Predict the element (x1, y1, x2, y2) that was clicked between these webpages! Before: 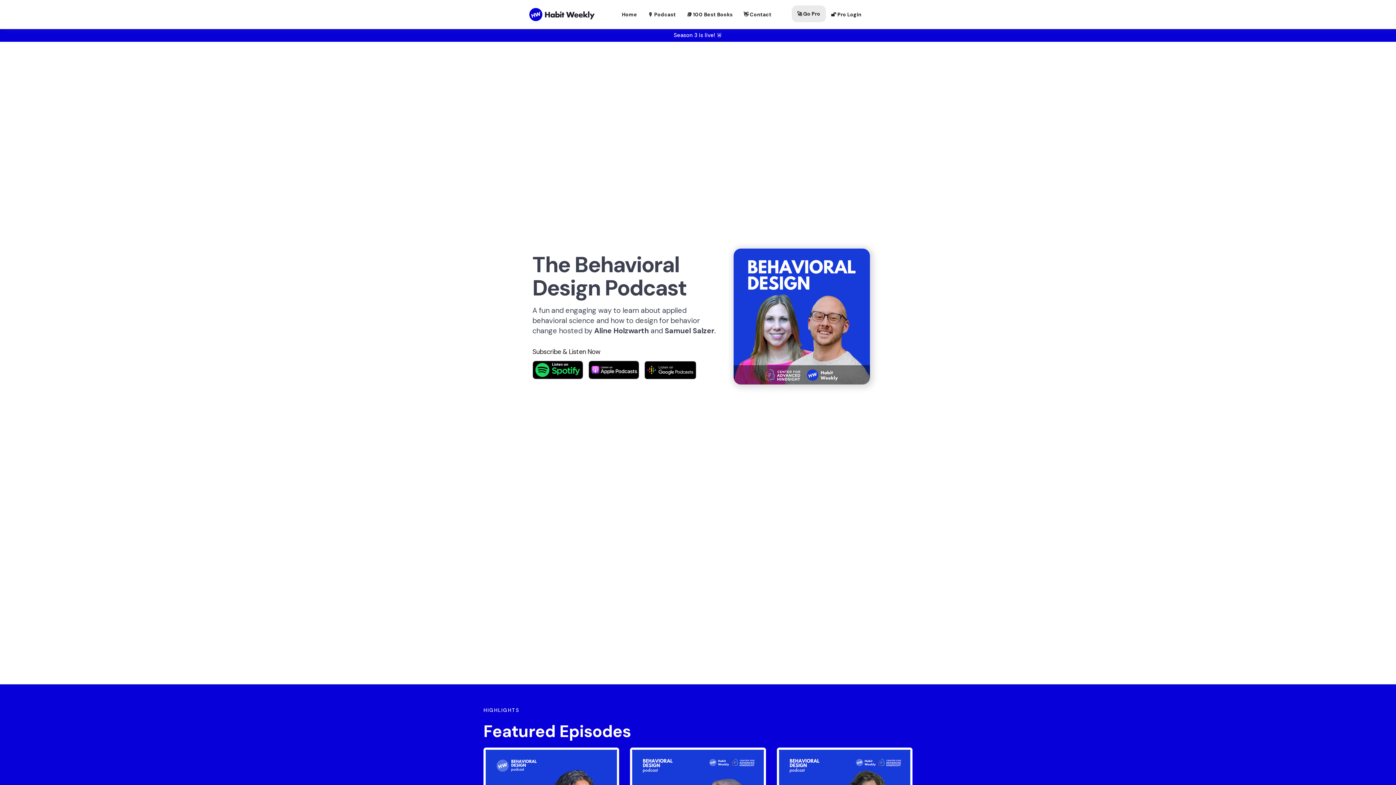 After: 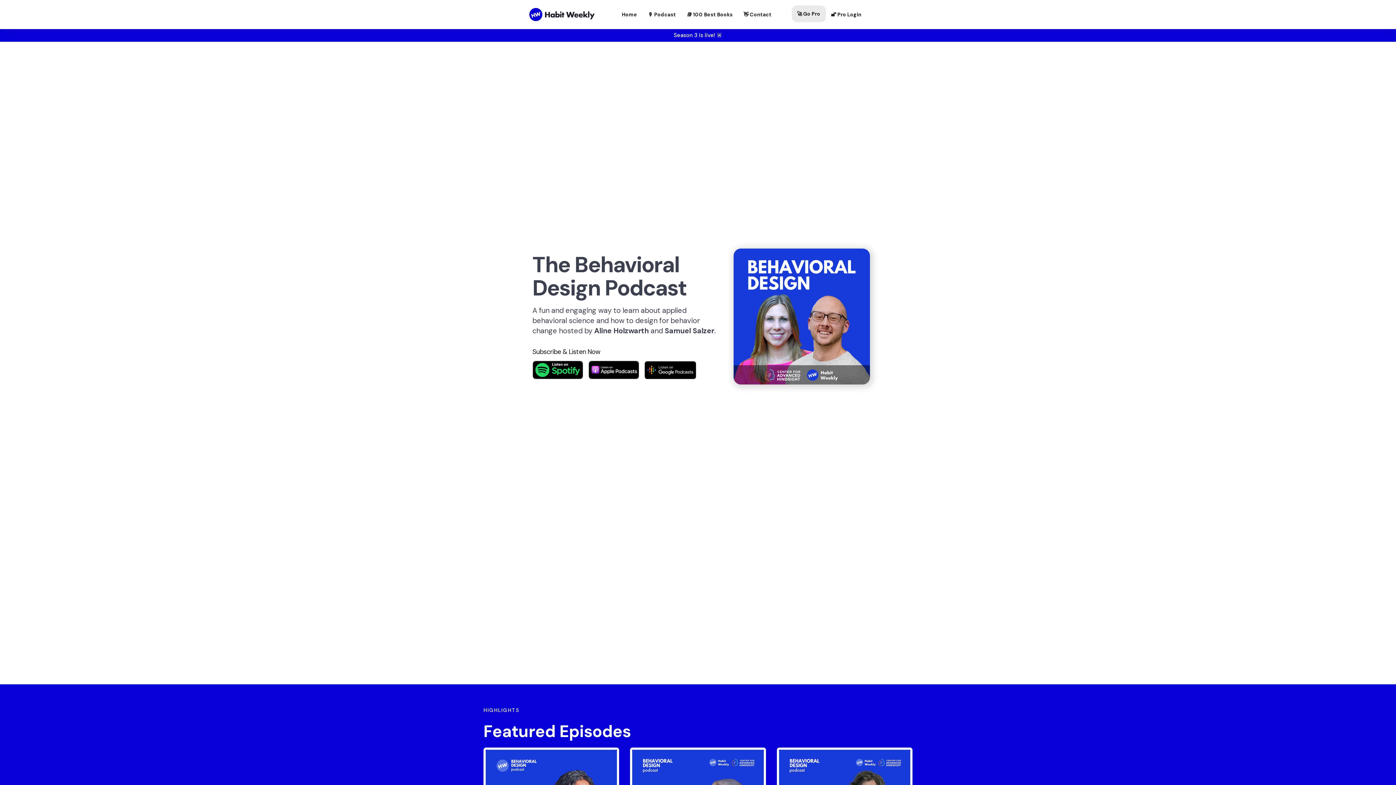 Action: bbox: (588, 360, 639, 380)